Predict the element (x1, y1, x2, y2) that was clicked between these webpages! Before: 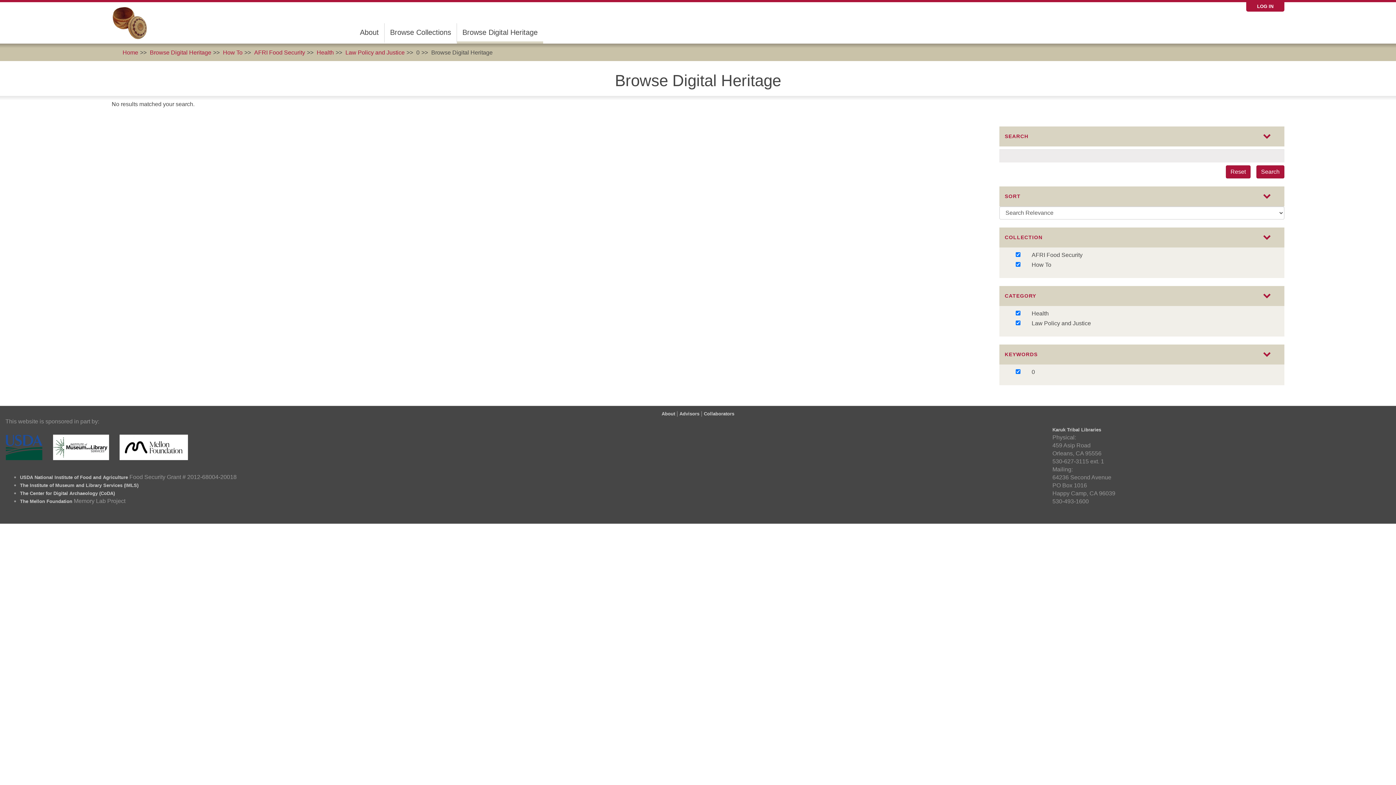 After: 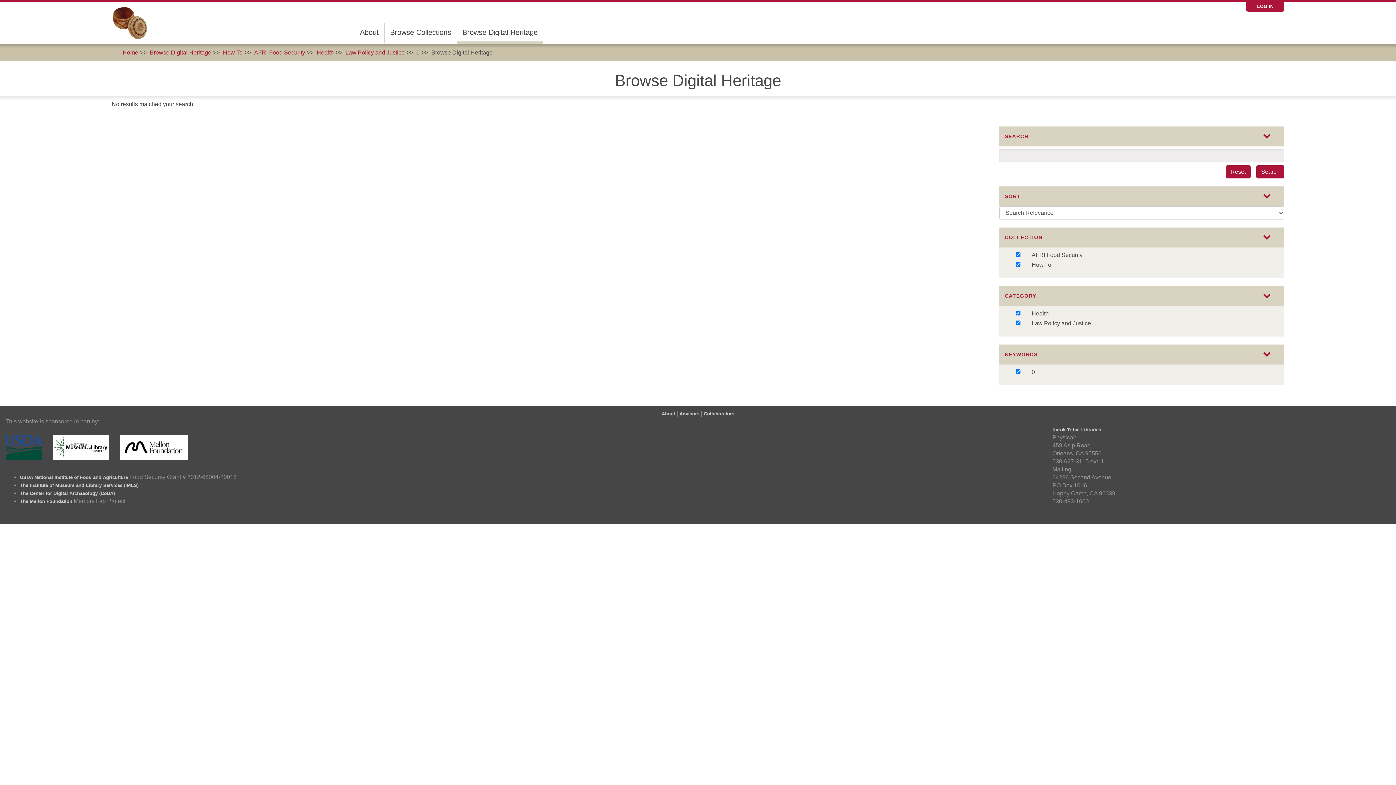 Action: label: About bbox: (661, 411, 675, 416)